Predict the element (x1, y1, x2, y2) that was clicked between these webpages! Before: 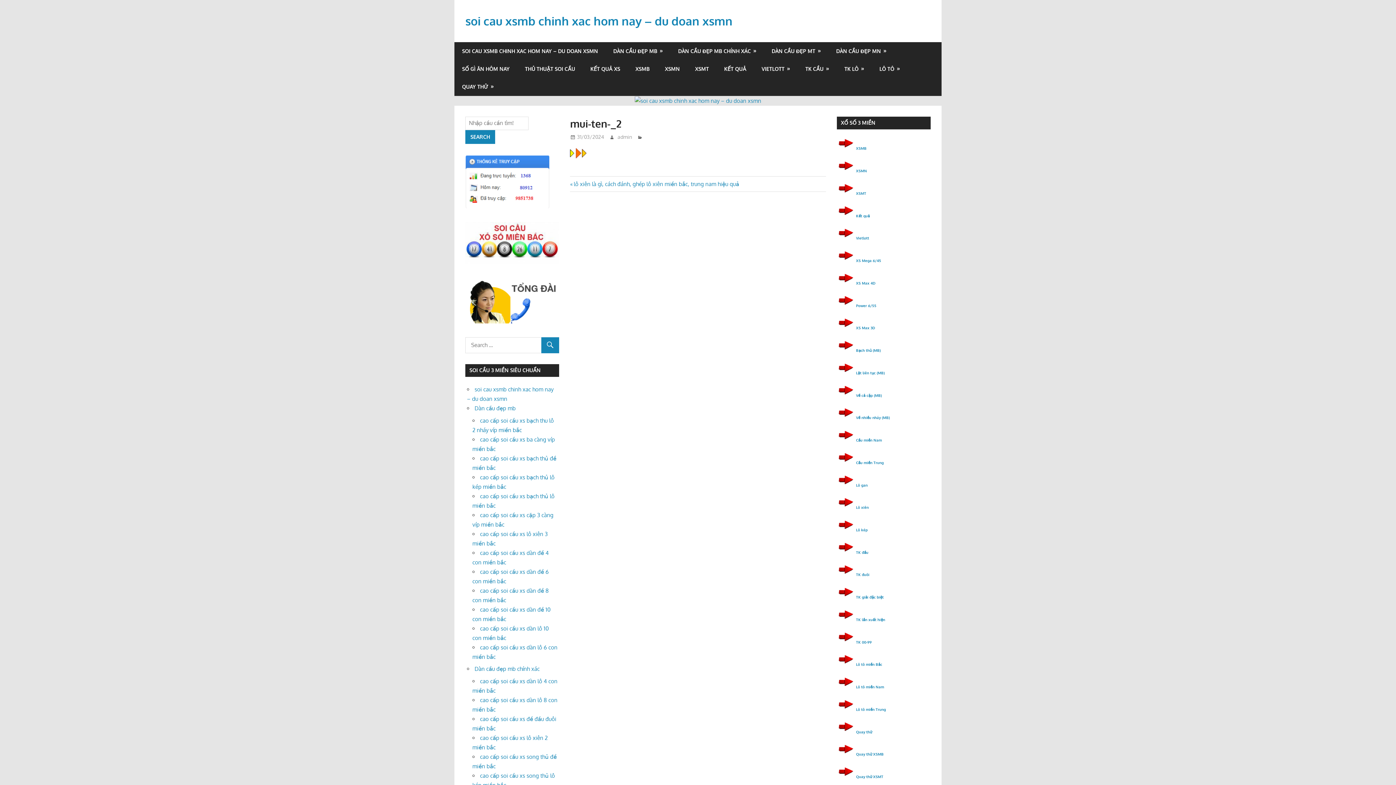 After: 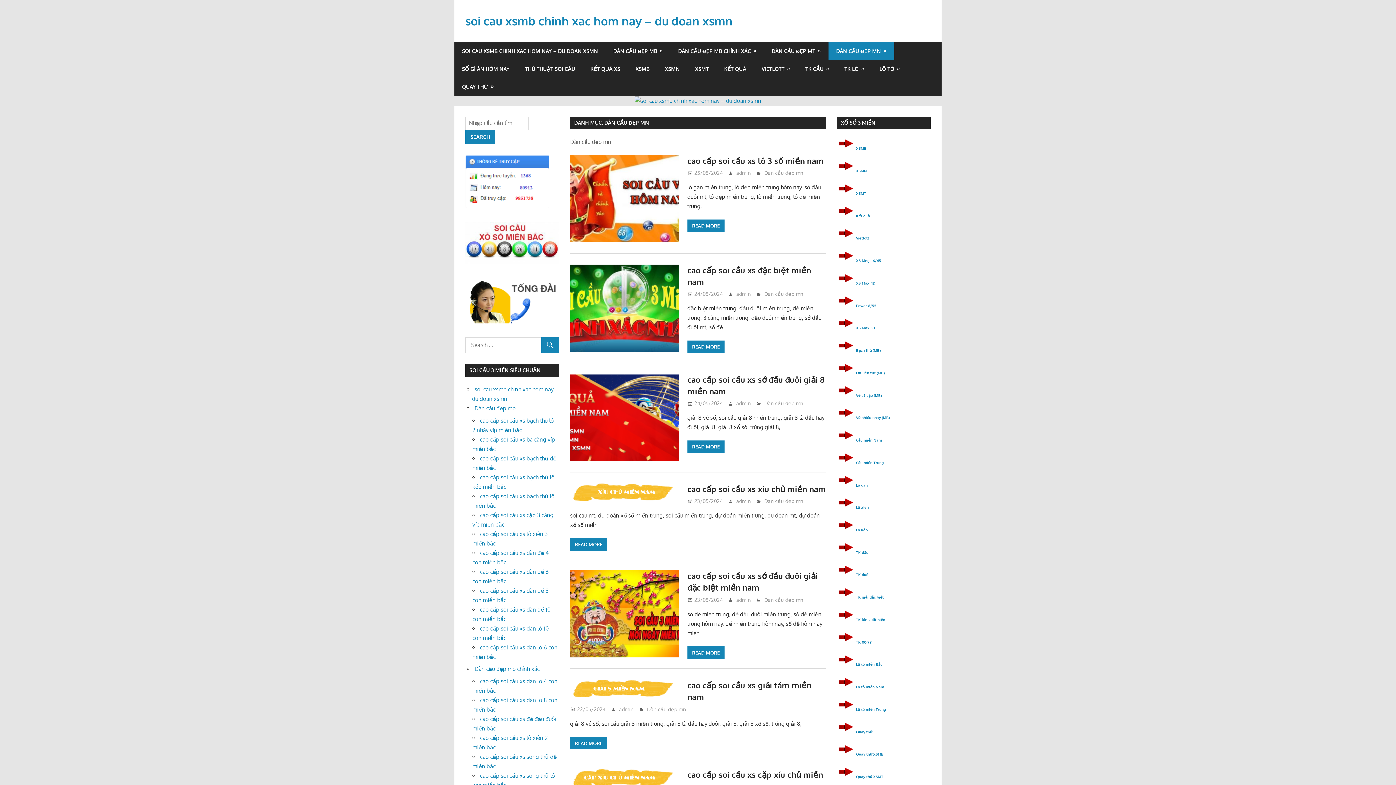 Action: bbox: (828, 42, 894, 60) label: DÀN CẦU ĐẸP MN